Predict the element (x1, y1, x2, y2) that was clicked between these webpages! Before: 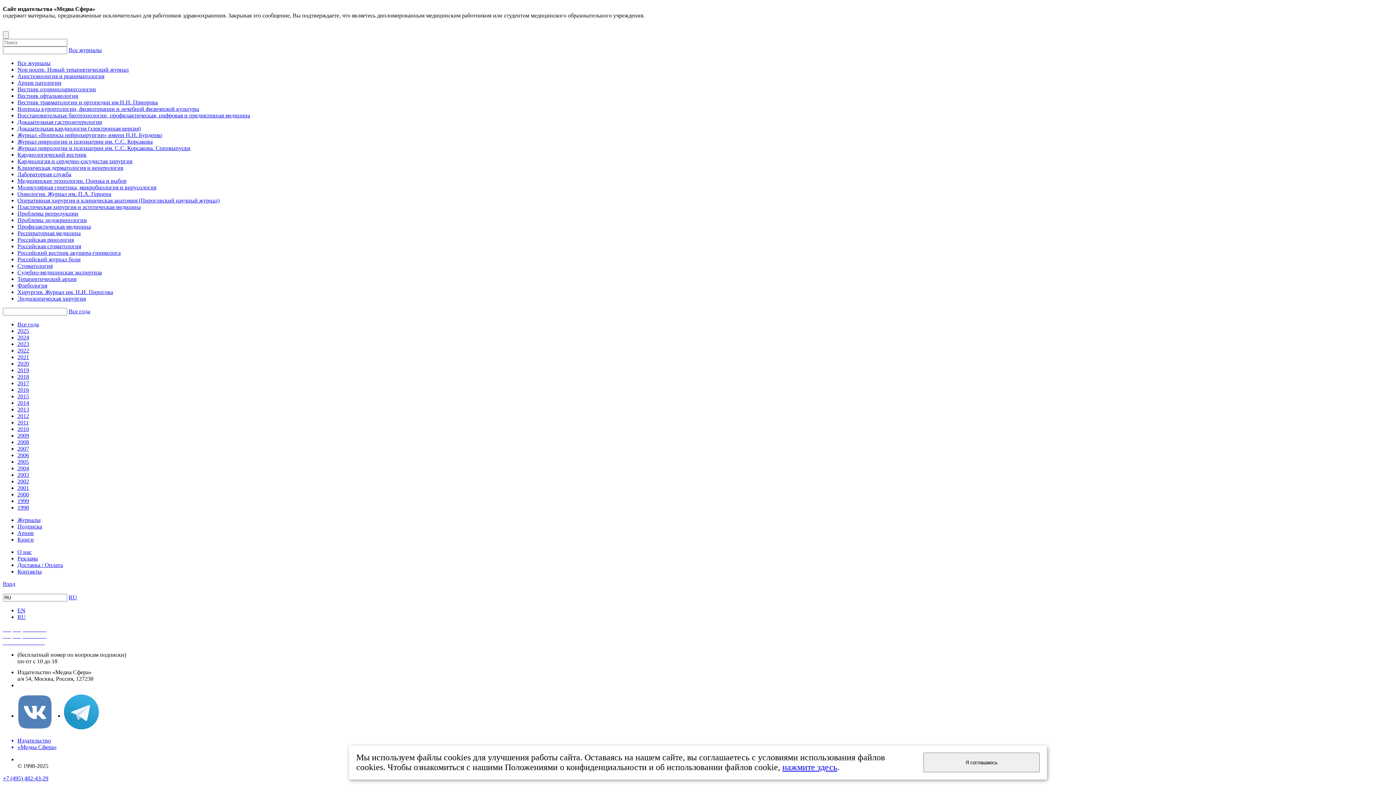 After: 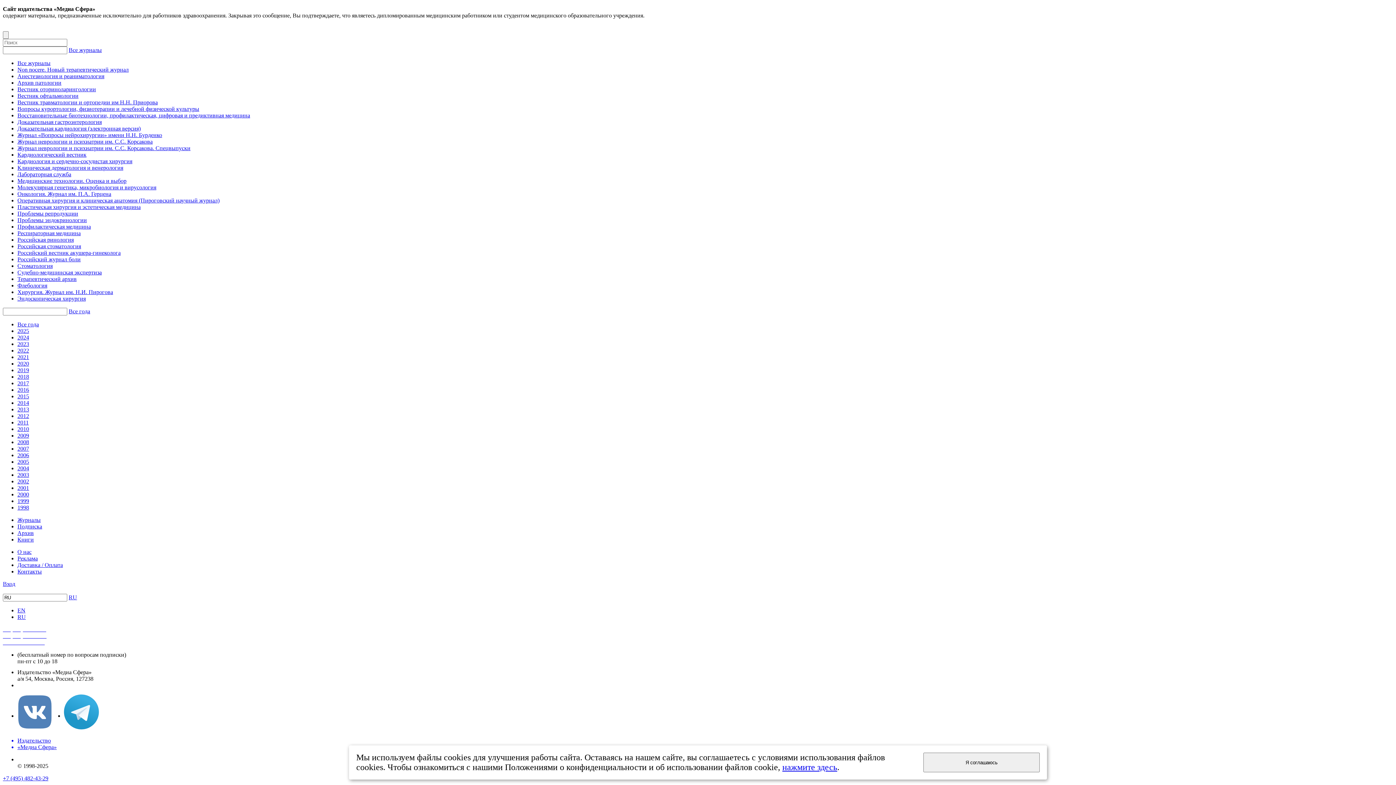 Action: label: Архив патологии bbox: (17, 79, 61, 85)